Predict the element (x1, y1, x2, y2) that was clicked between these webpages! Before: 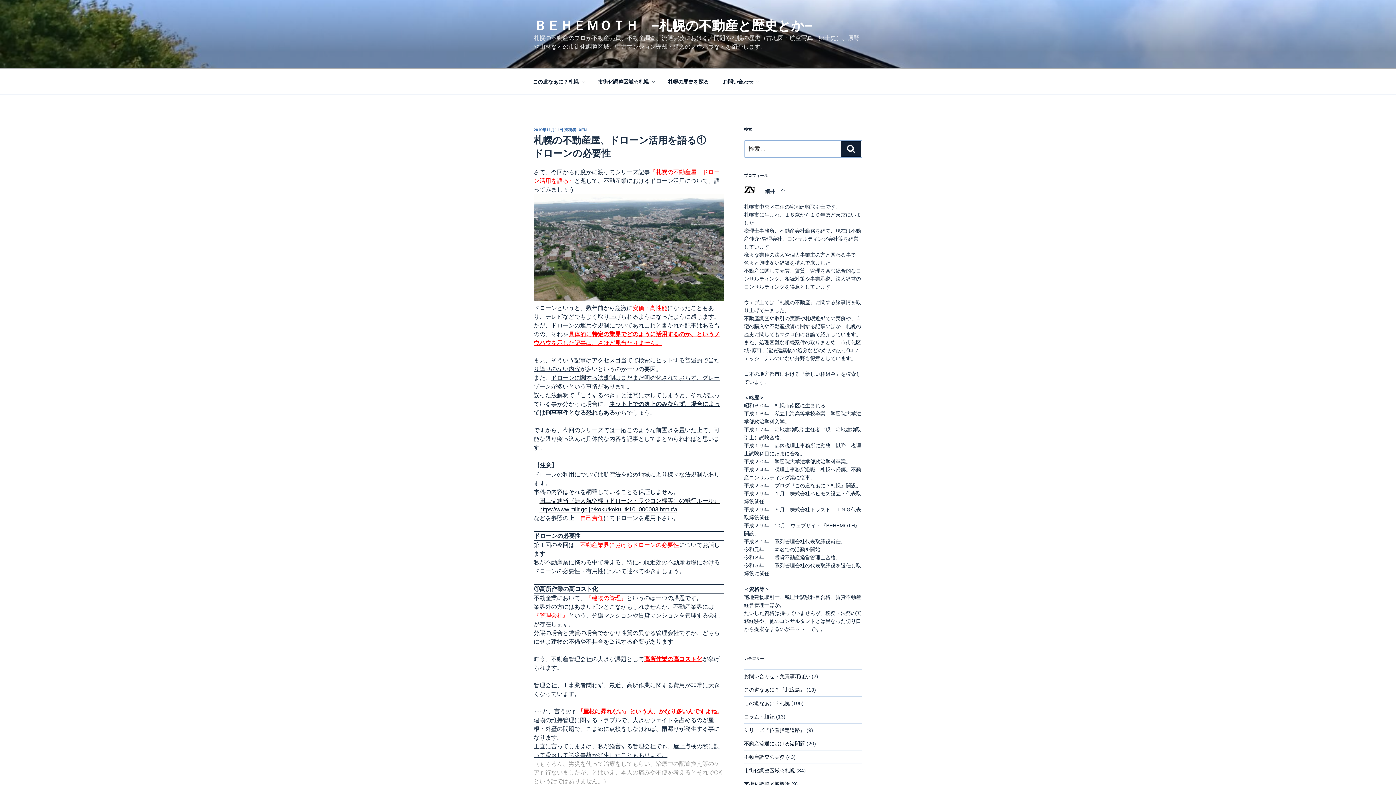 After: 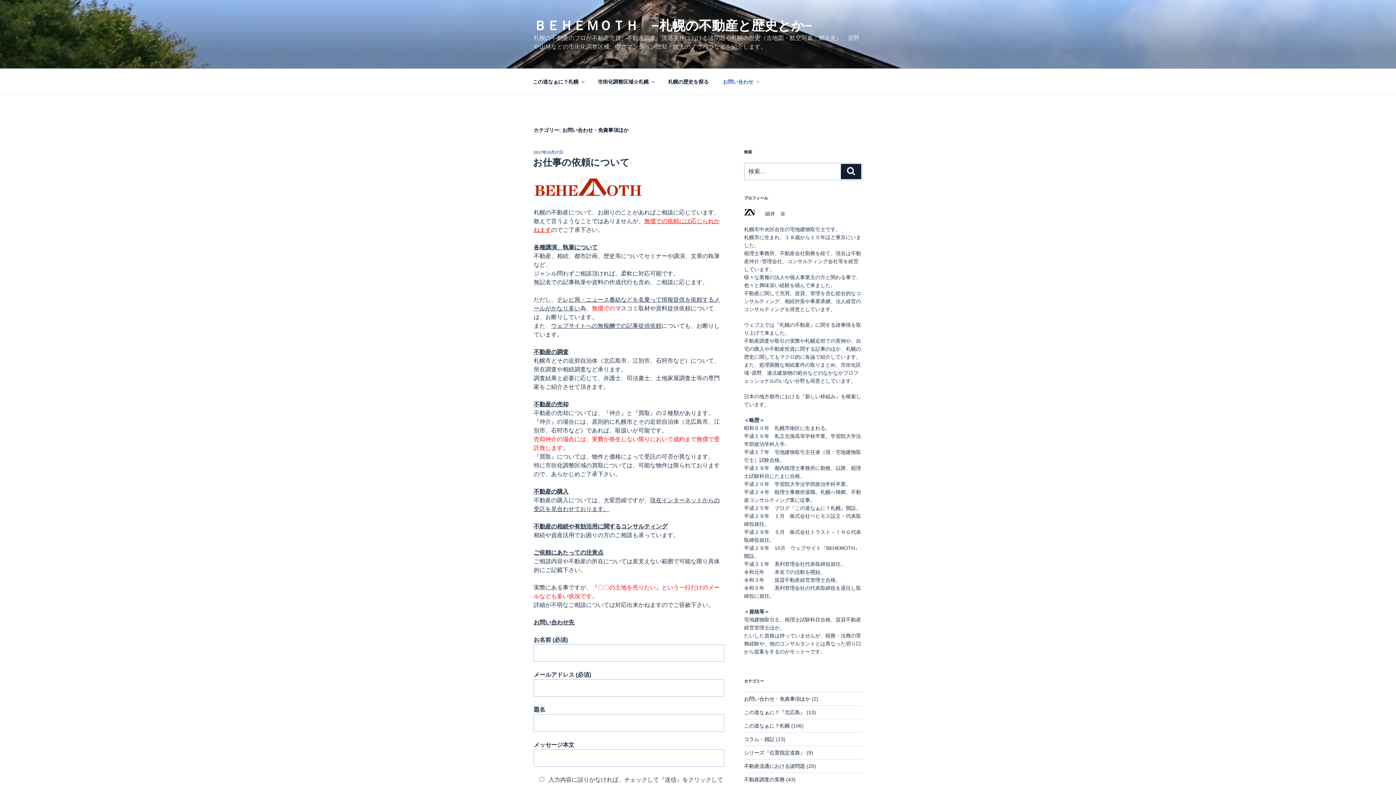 Action: bbox: (716, 72, 765, 90) label: お問い合わせ